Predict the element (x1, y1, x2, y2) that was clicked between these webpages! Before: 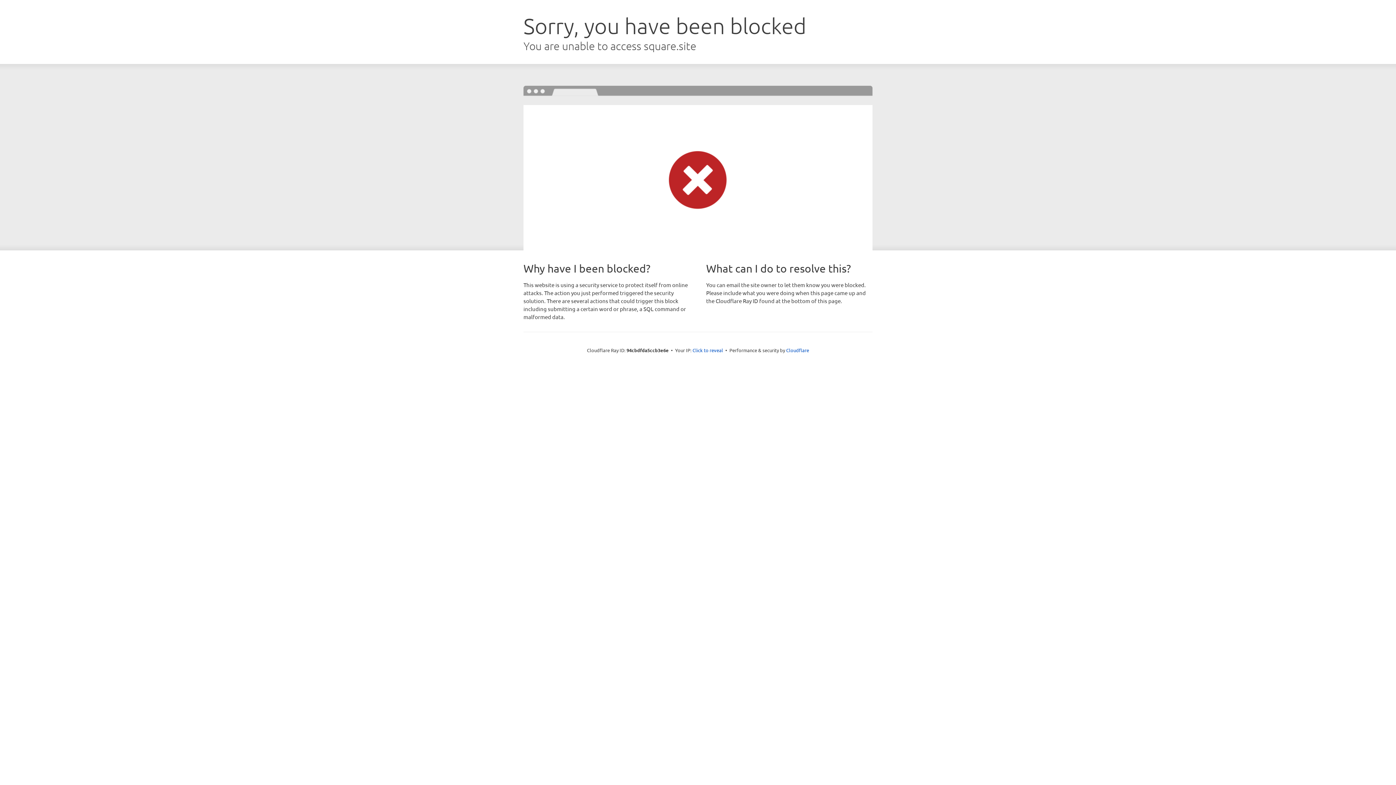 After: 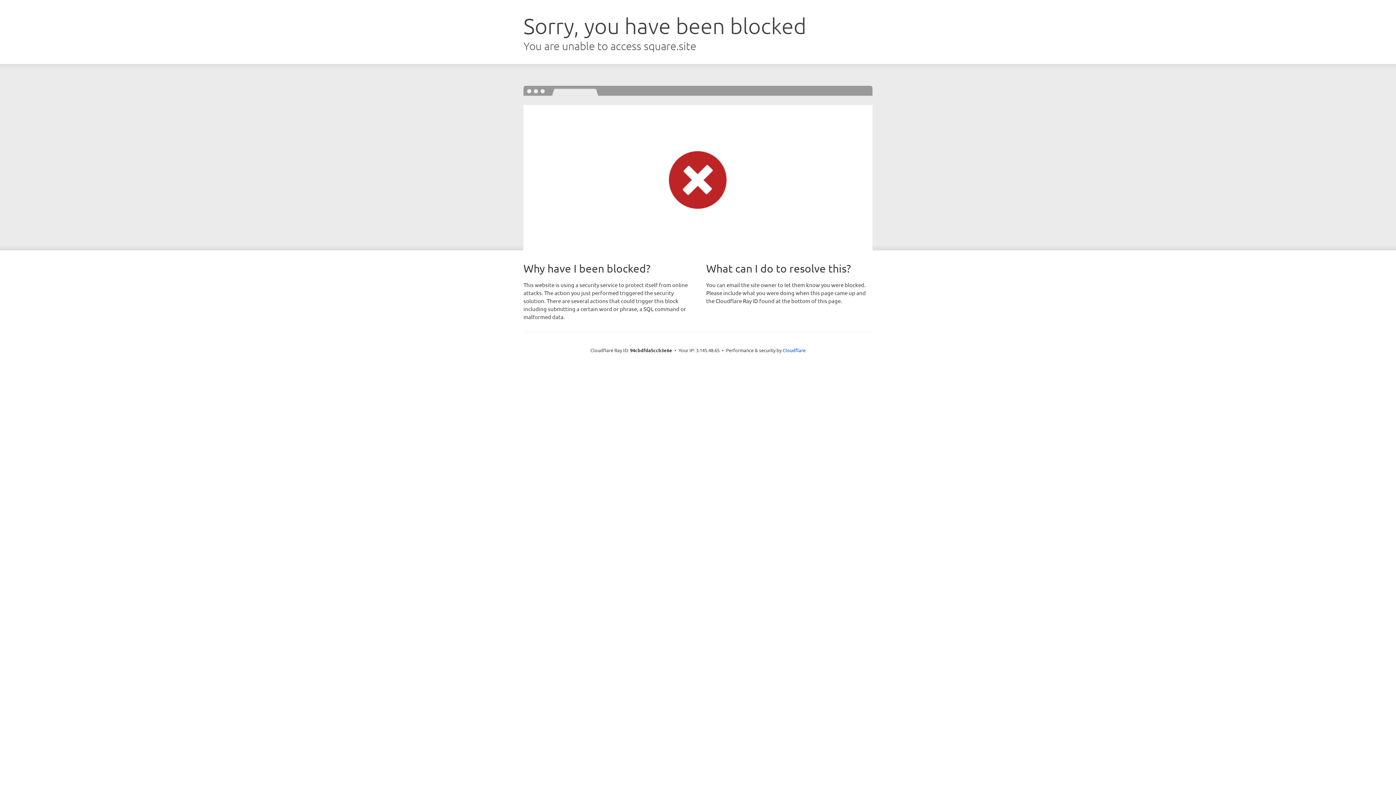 Action: bbox: (692, 346, 723, 353) label: Click to reveal